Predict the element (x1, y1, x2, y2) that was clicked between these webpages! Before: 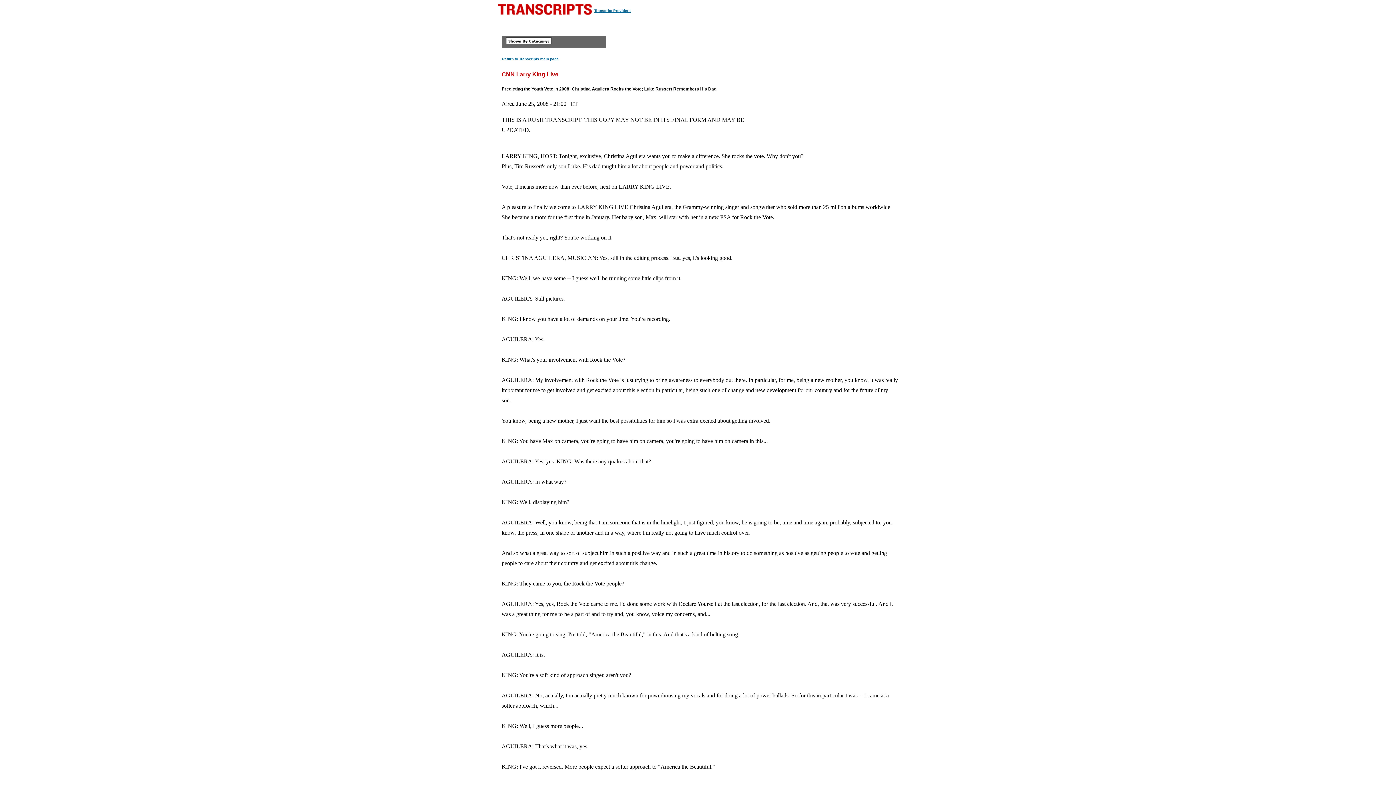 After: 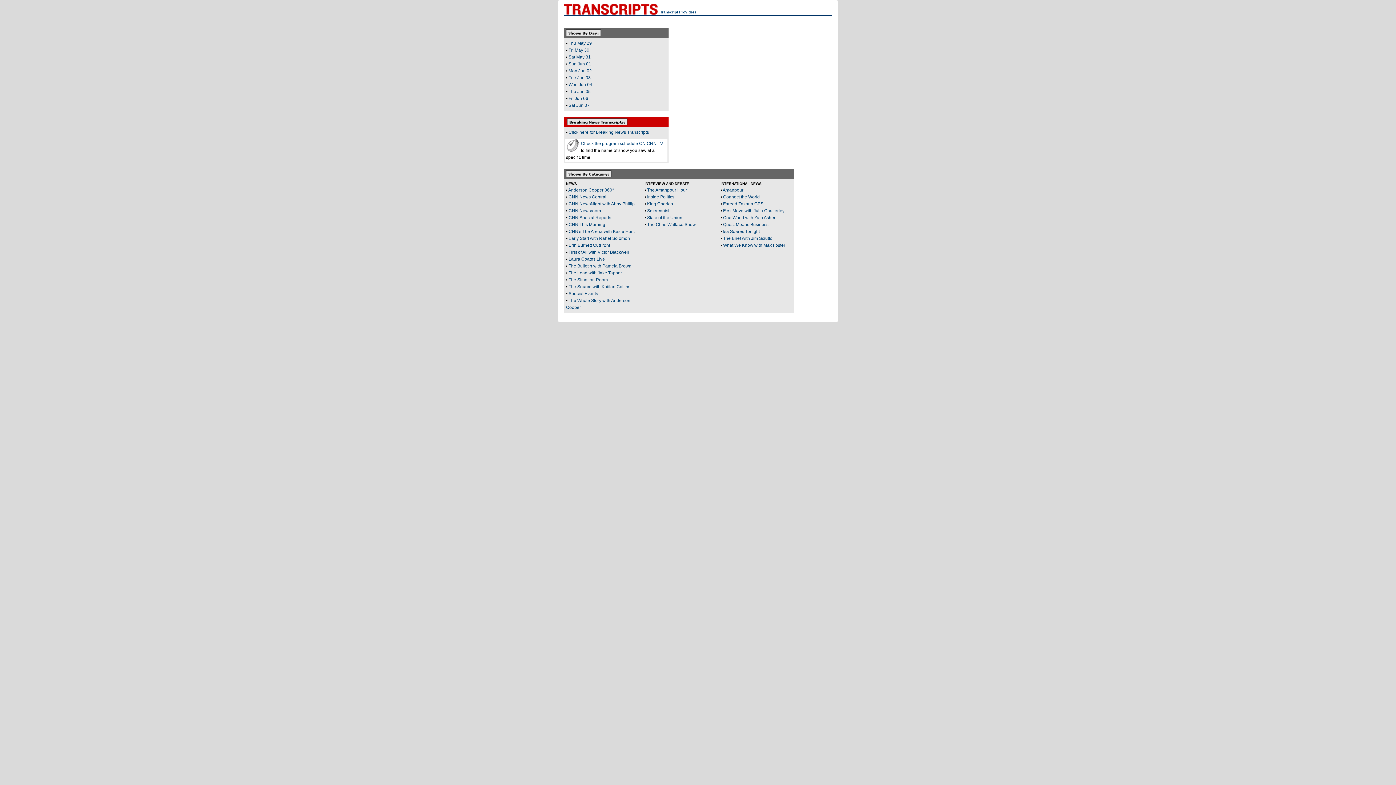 Action: bbox: (501, 56, 559, 61) label: Return to Transcripts main page